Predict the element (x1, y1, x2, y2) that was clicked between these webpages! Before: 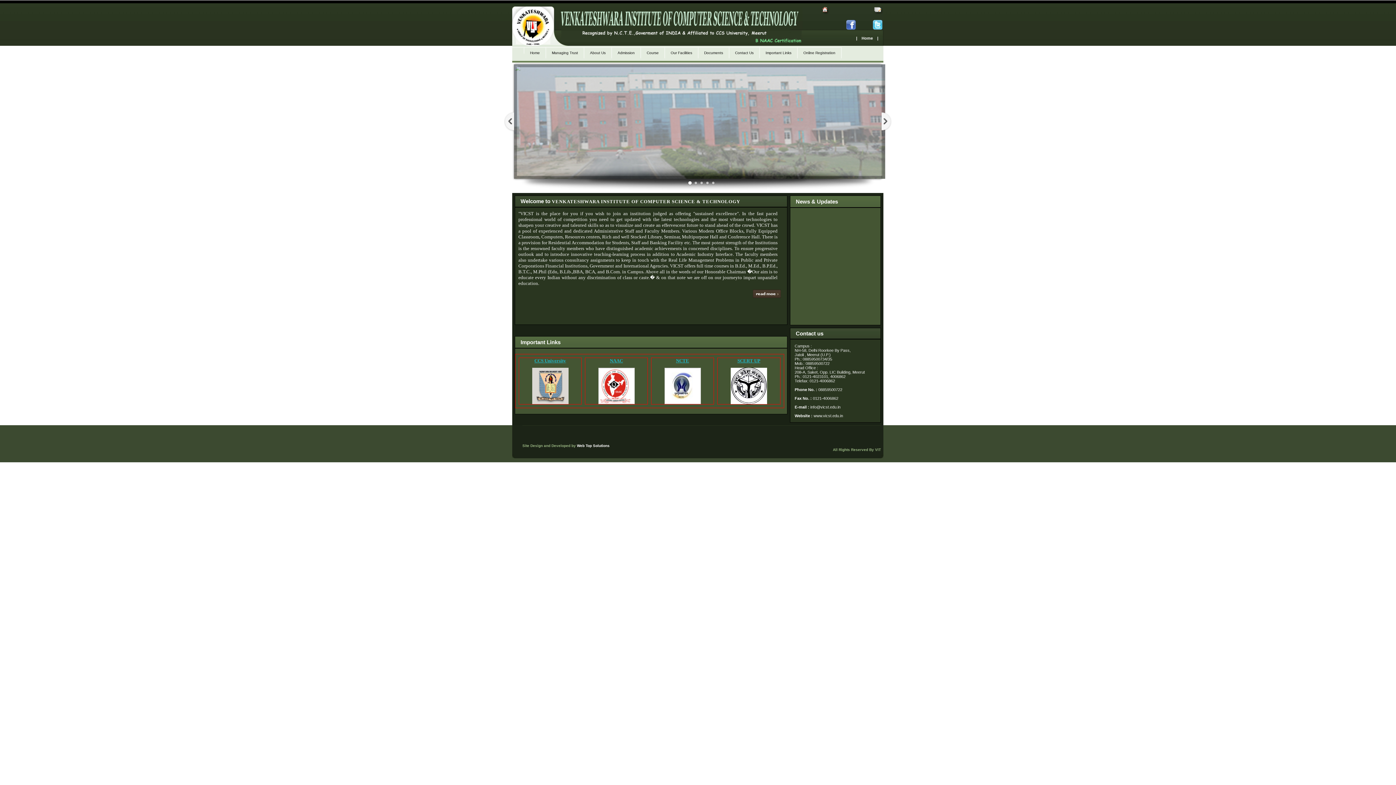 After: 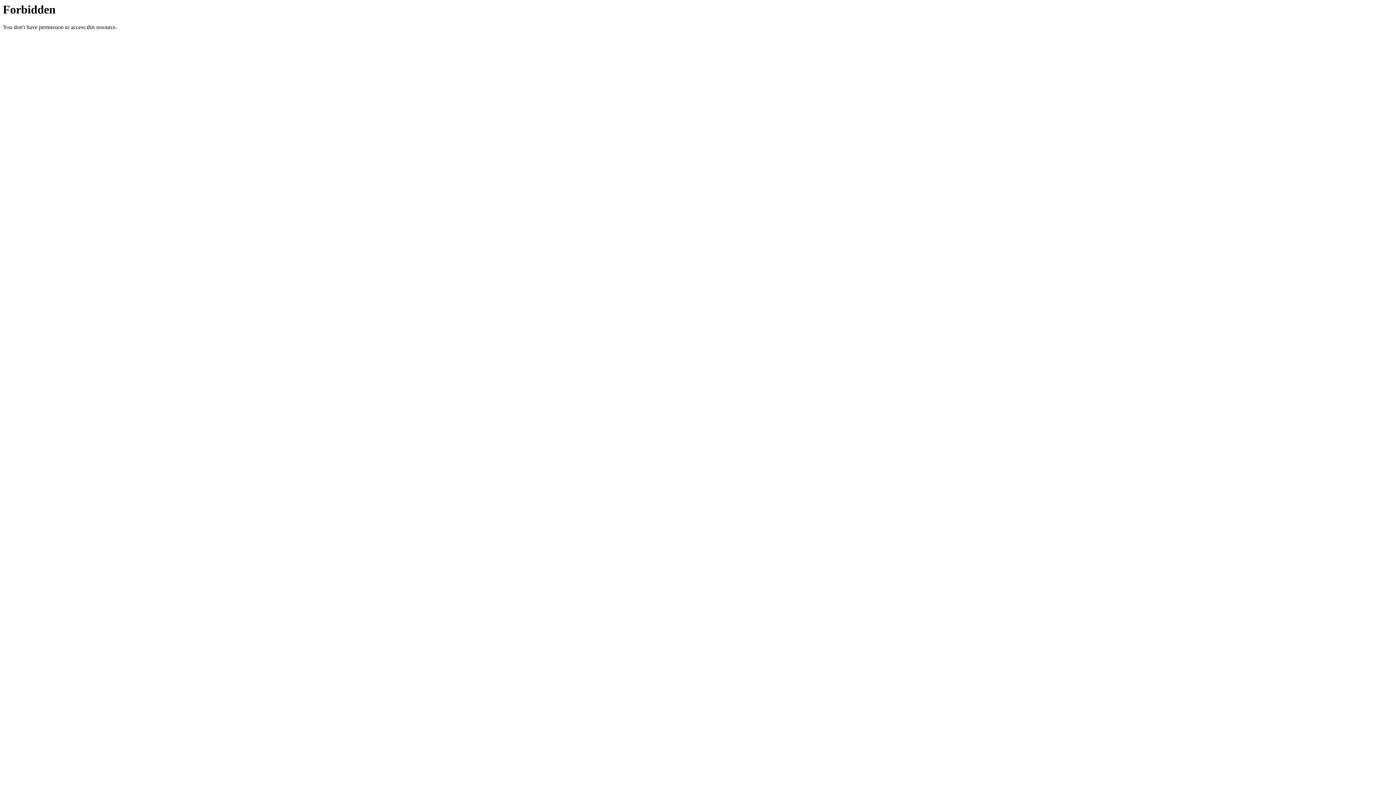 Action: bbox: (753, 289, 781, 293)